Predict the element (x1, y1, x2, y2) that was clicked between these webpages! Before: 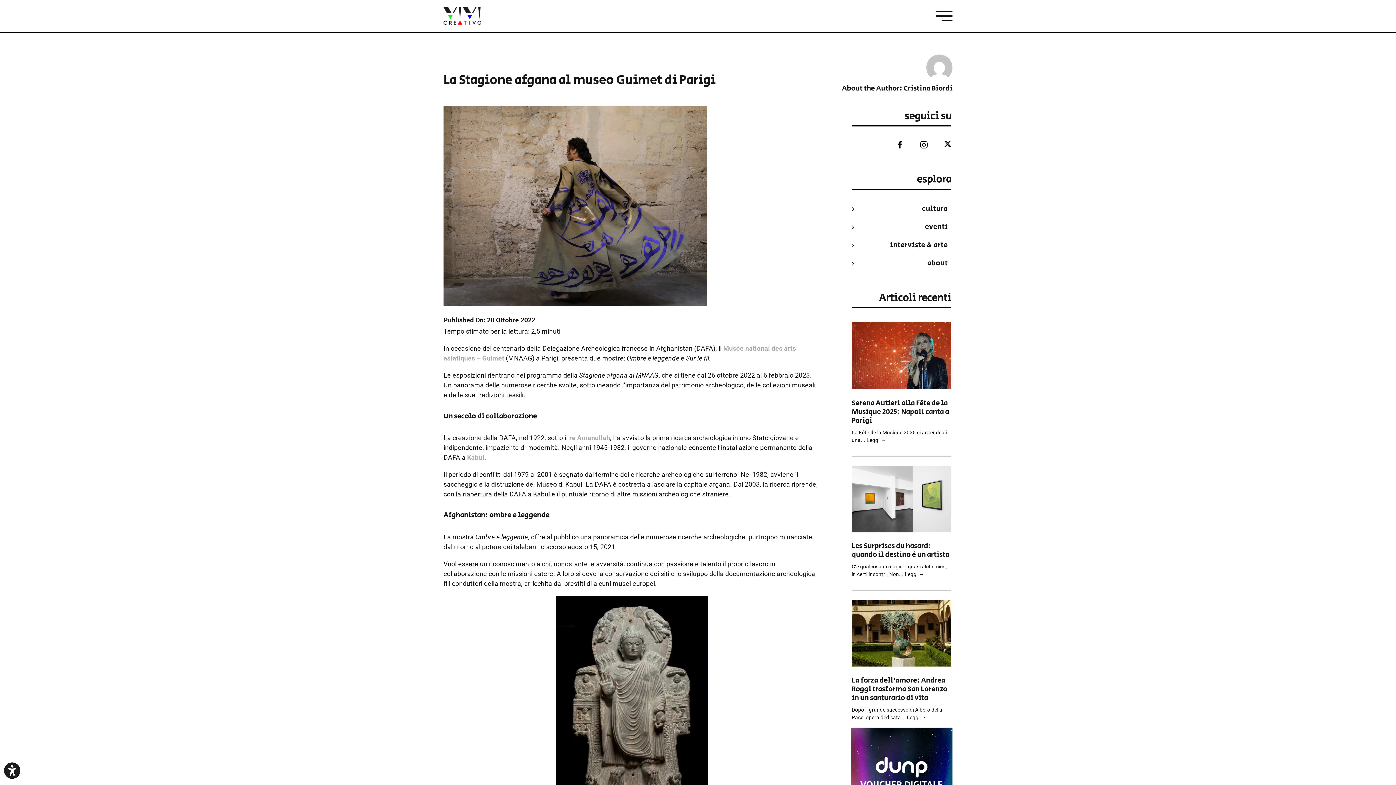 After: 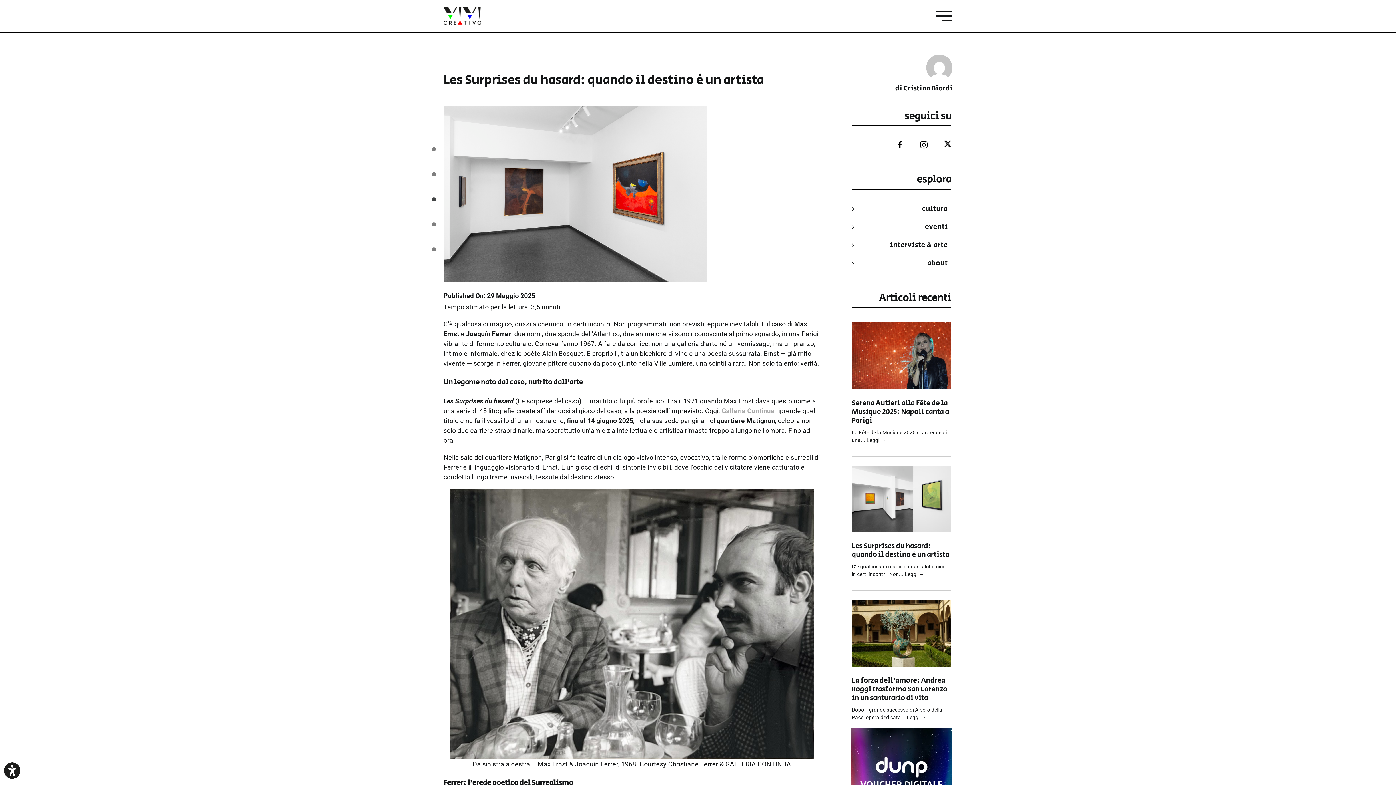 Action: bbox: (905, 571, 924, 577) label: Leggi →